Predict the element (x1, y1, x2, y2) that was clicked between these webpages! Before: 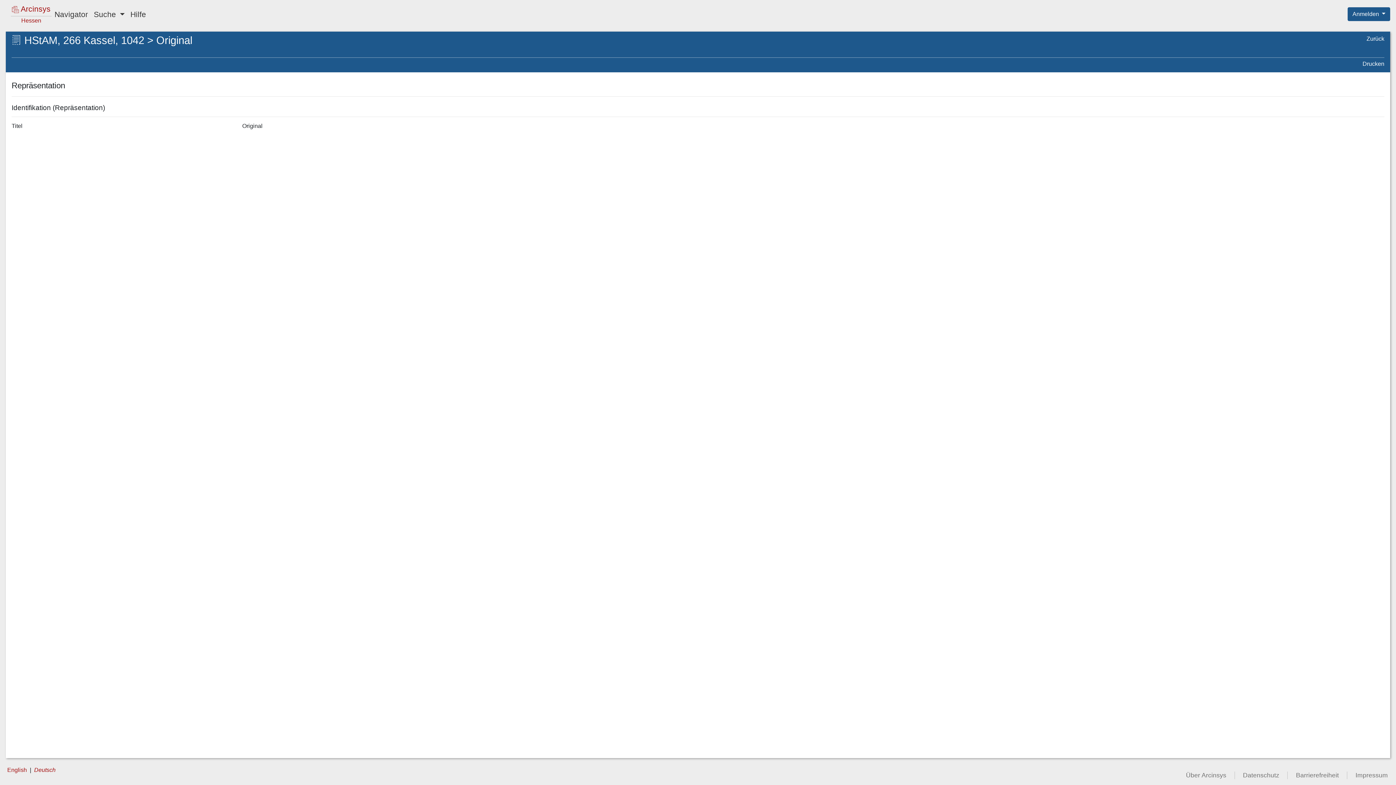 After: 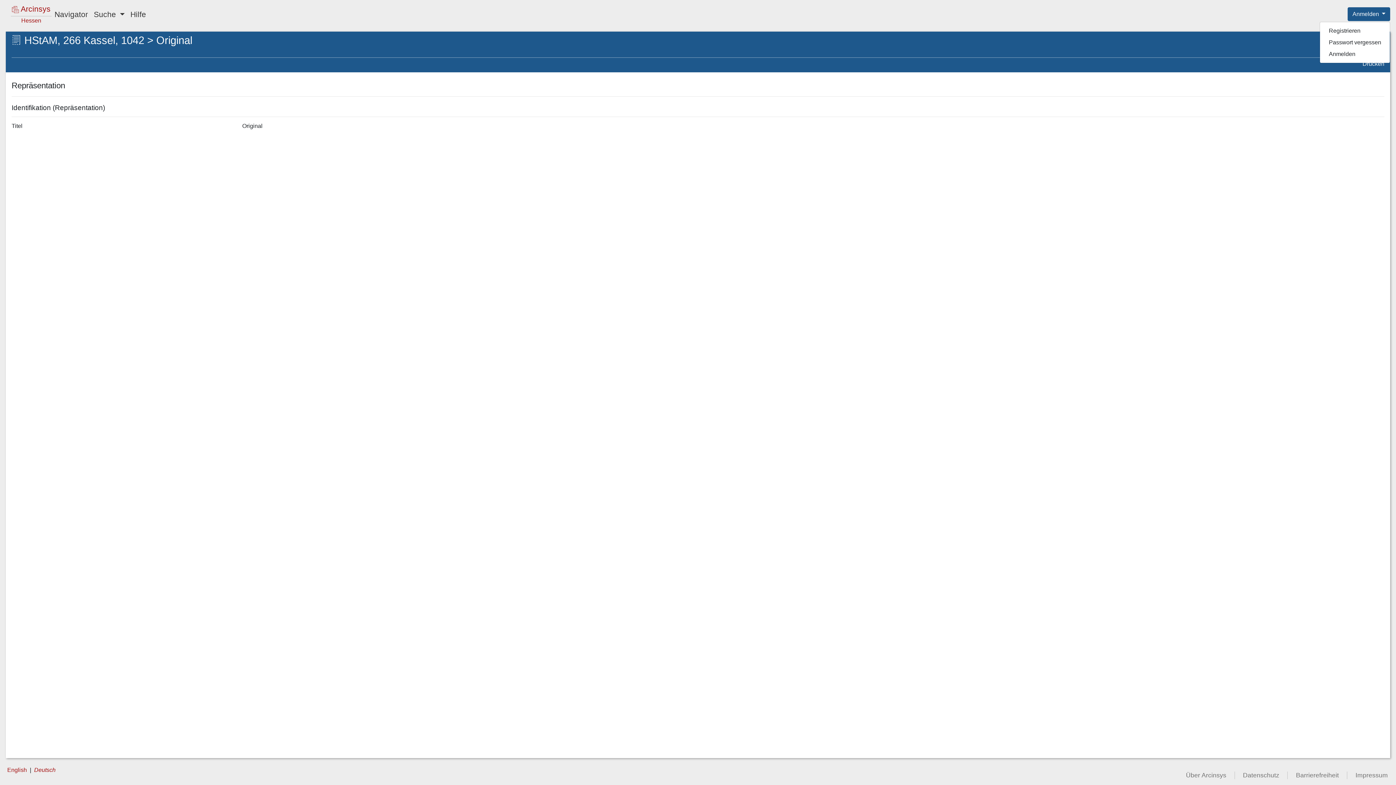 Action: label: Anmelden  bbox: (1348, 7, 1390, 21)